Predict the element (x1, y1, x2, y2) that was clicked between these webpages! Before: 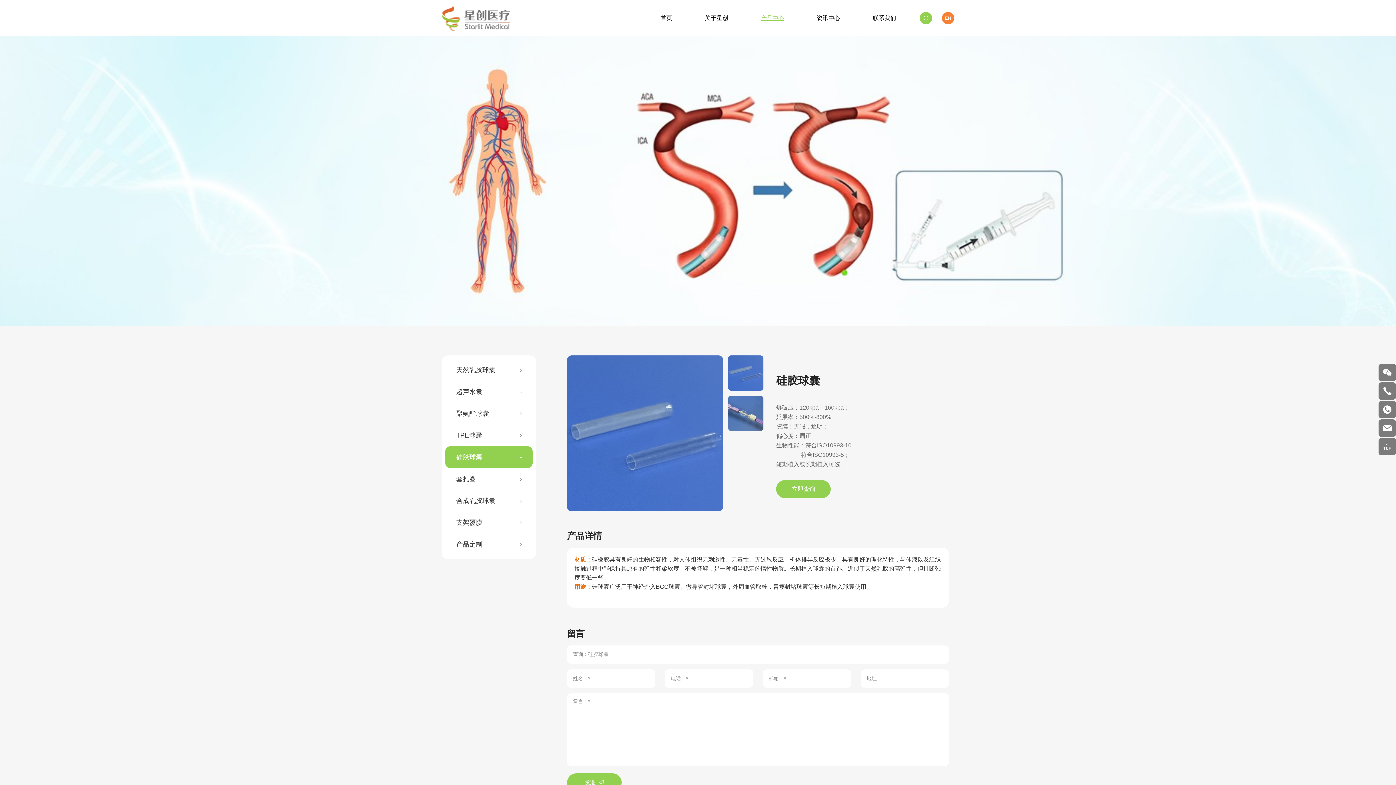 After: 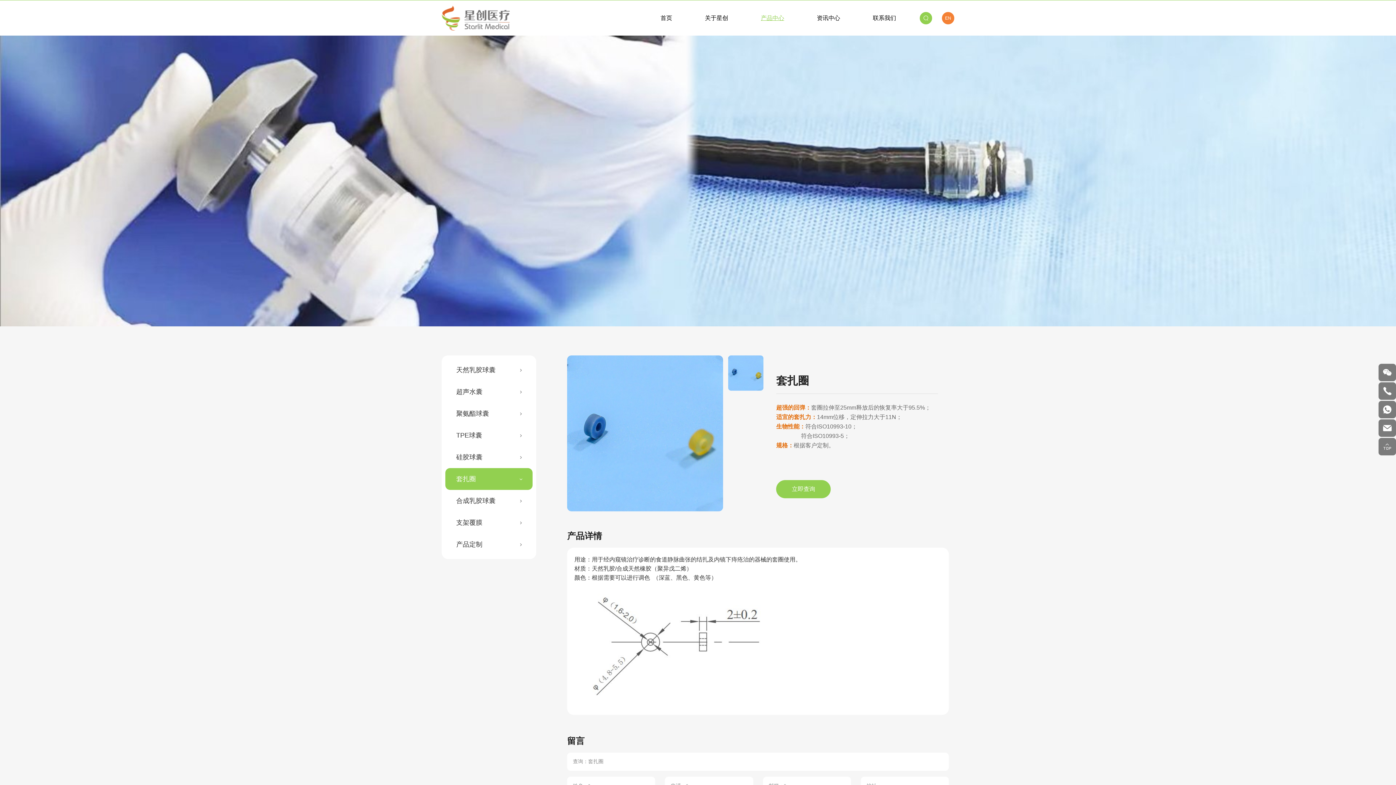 Action: bbox: (445, 468, 532, 490) label: 套扎圈